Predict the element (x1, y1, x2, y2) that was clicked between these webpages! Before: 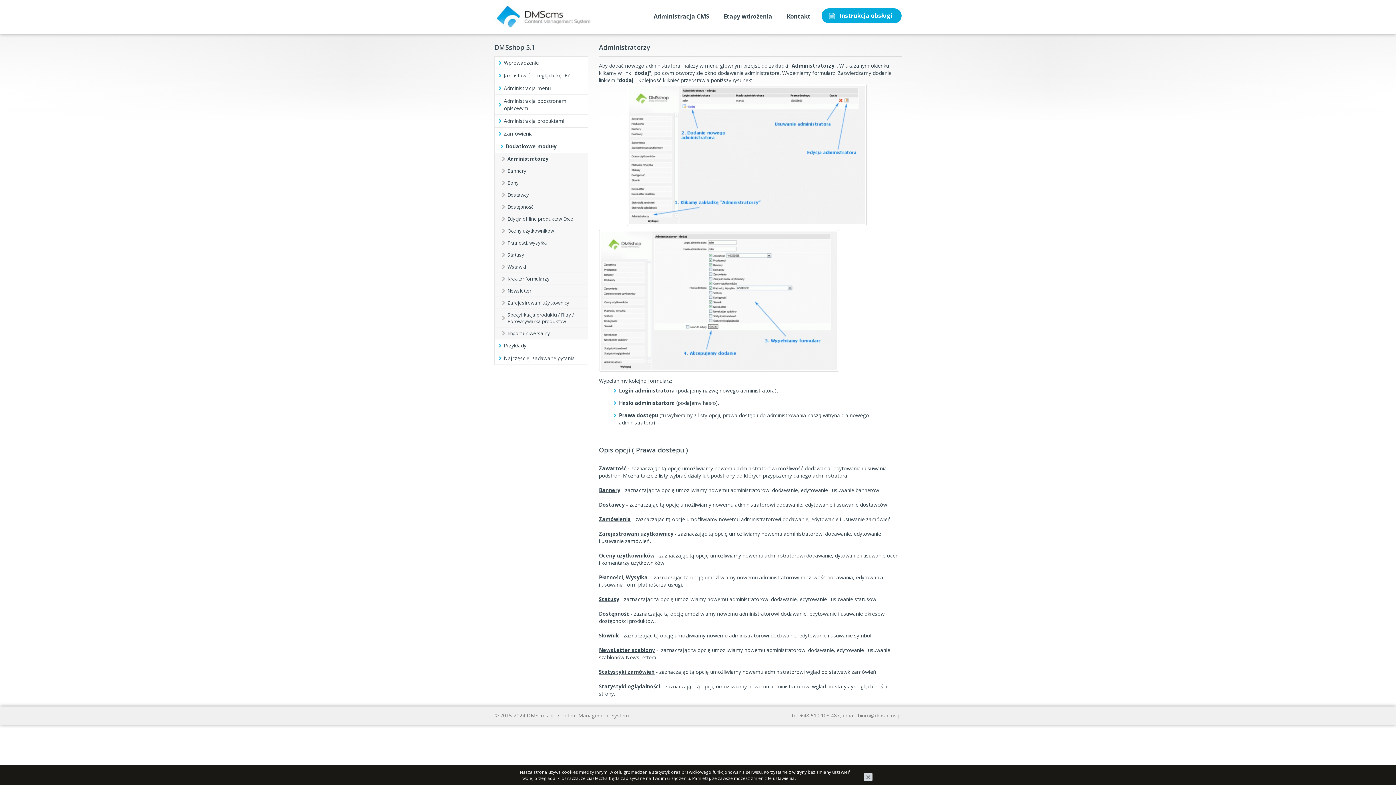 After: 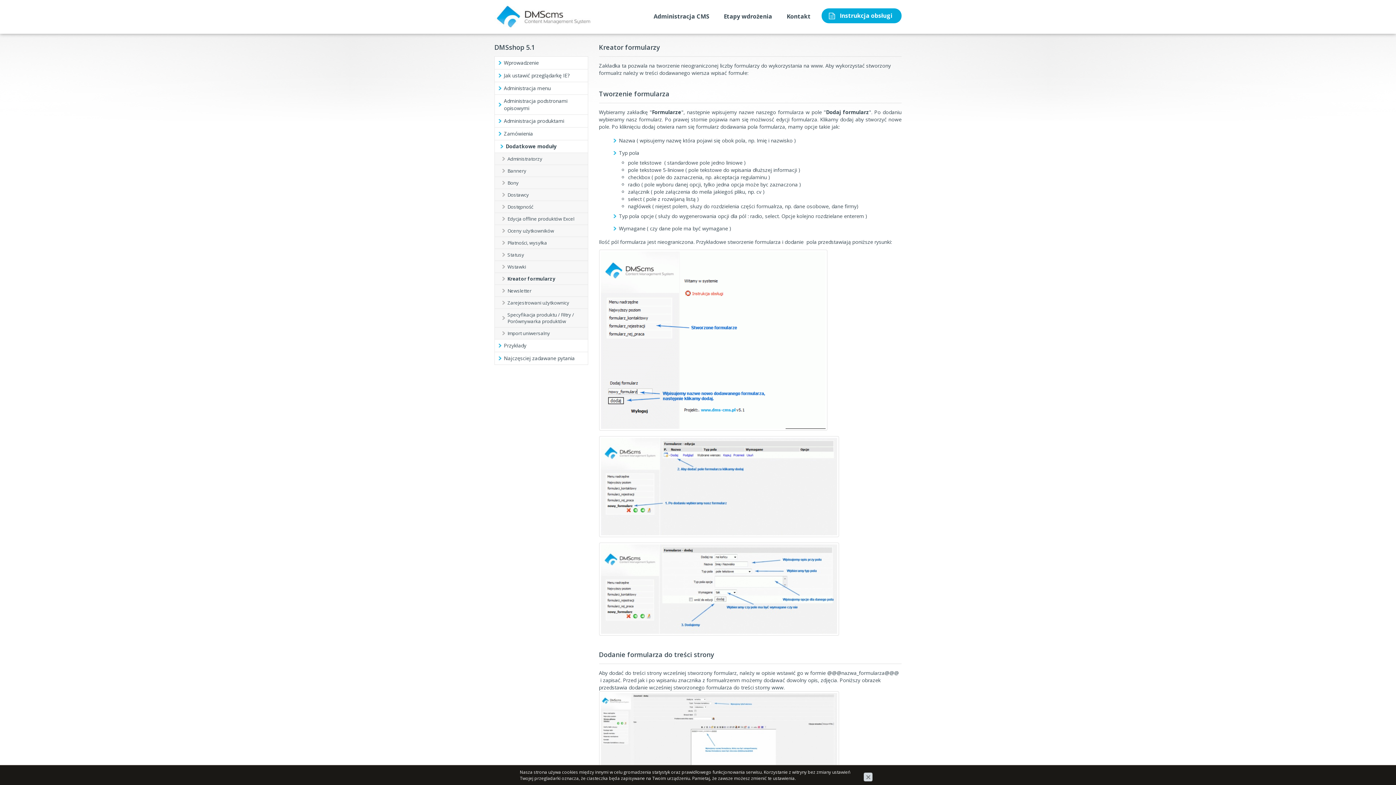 Action: label: Kreator formularzy bbox: (494, 273, 587, 284)